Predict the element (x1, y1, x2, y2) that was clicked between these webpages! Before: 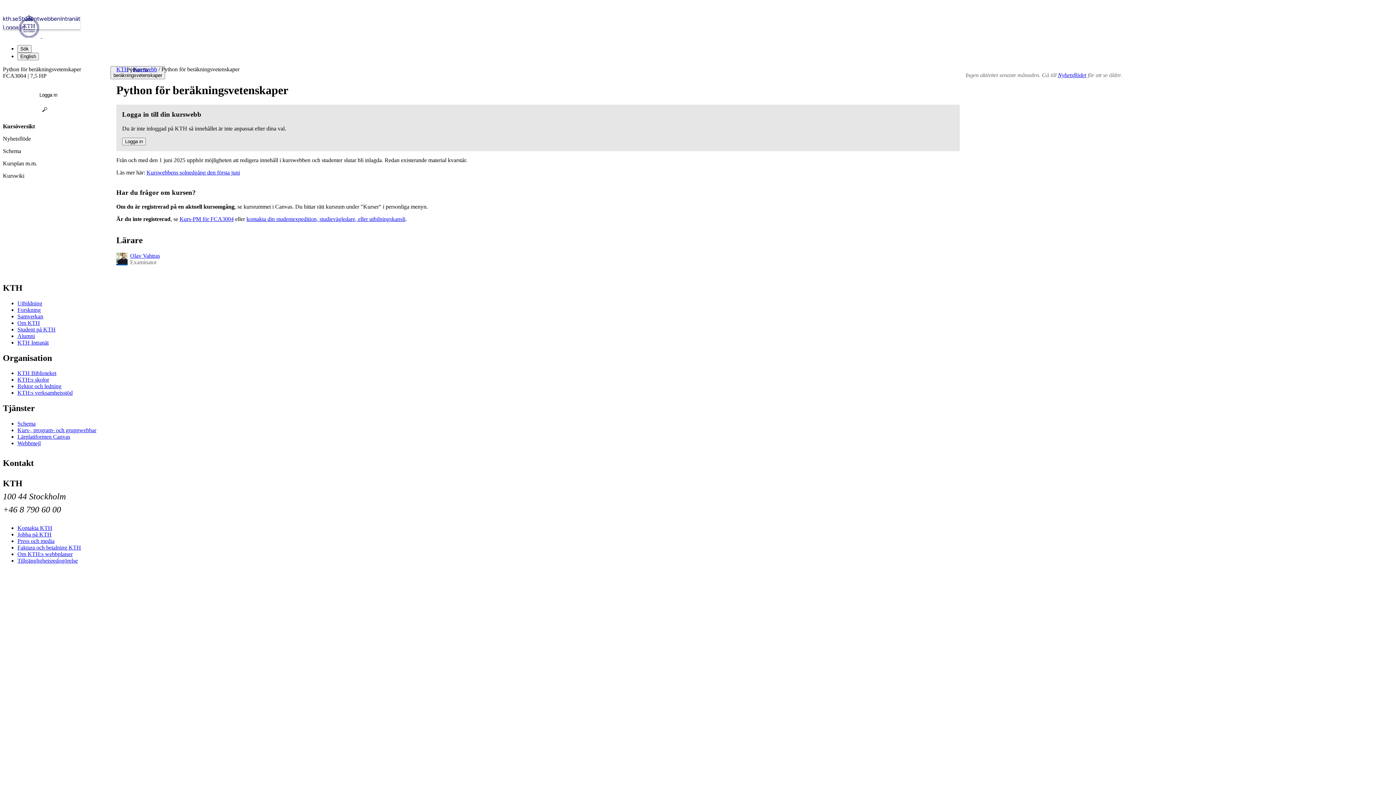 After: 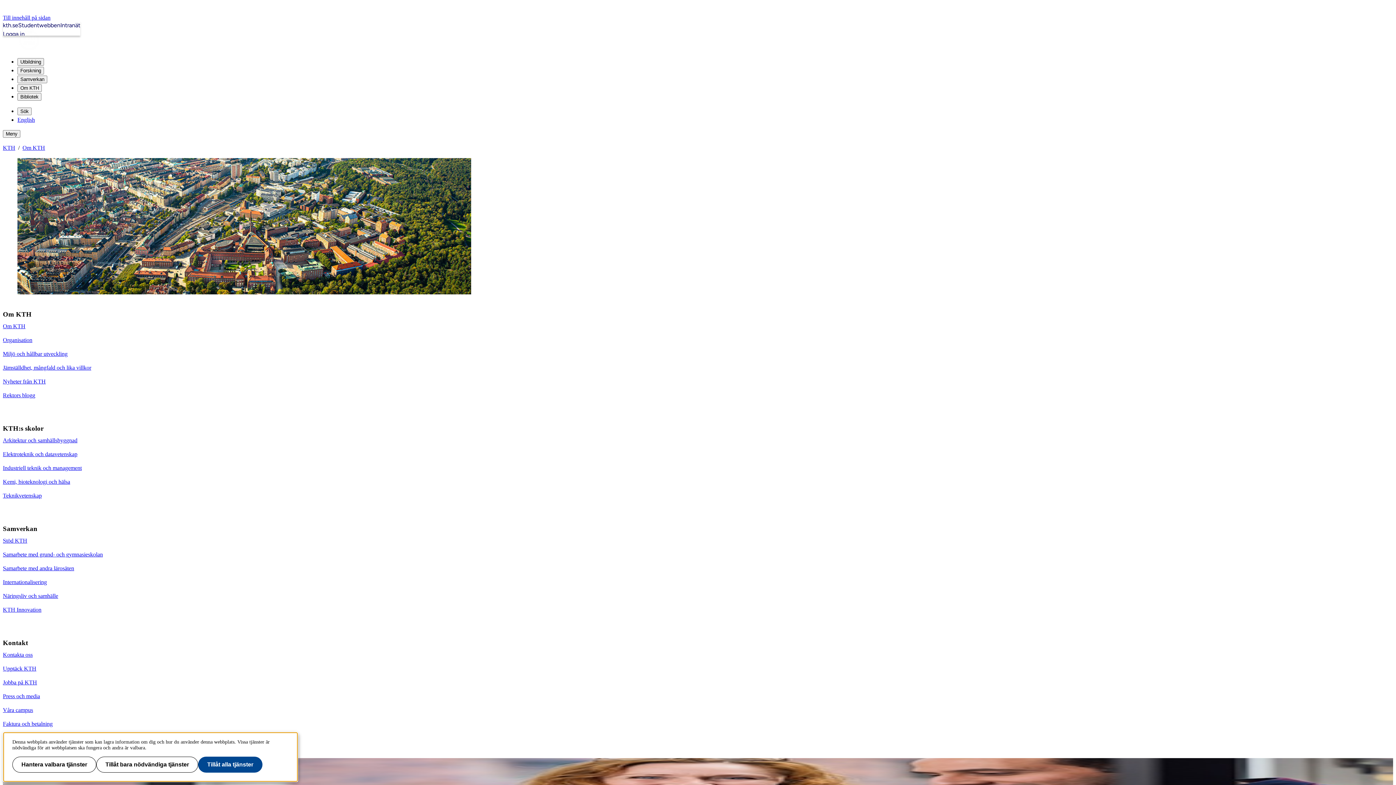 Action: label: Om KTH bbox: (17, 319, 40, 326)